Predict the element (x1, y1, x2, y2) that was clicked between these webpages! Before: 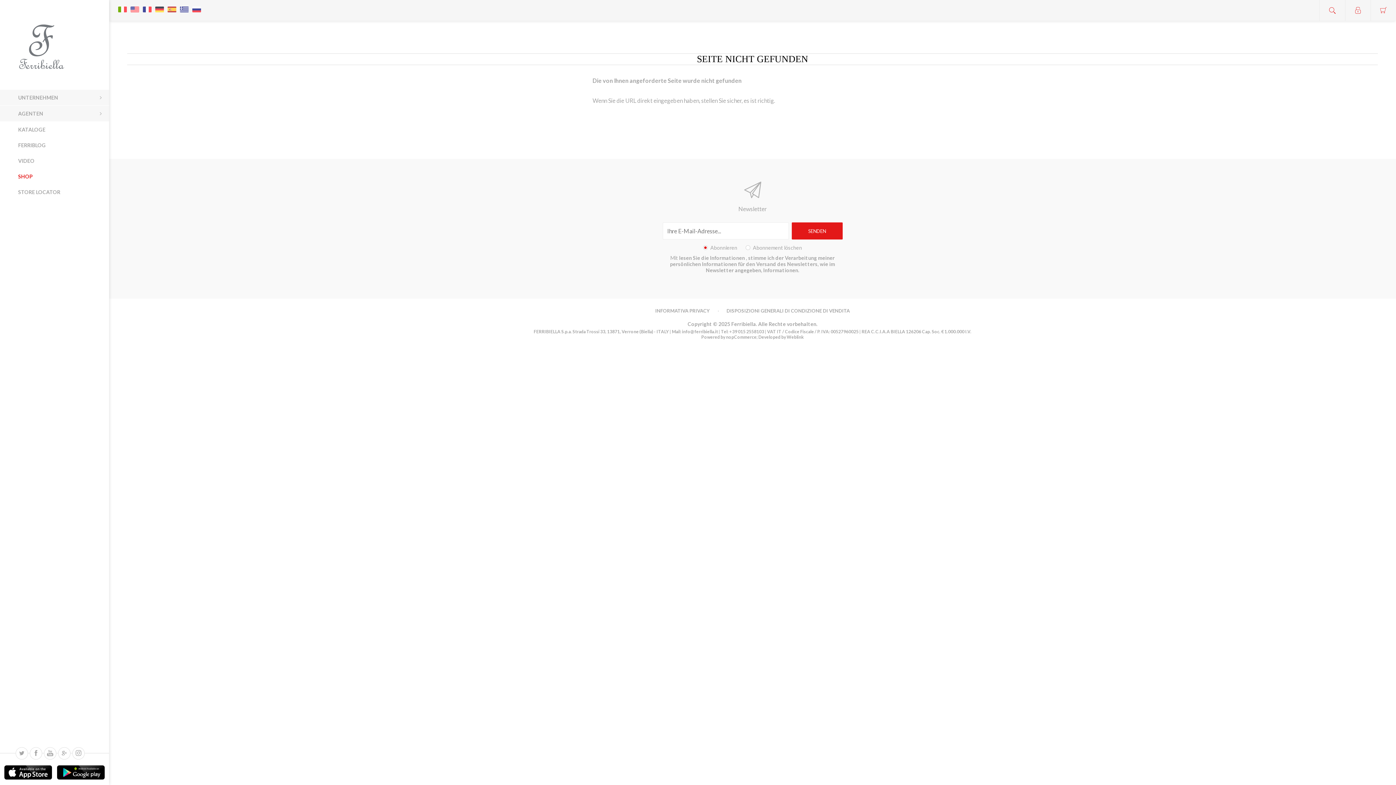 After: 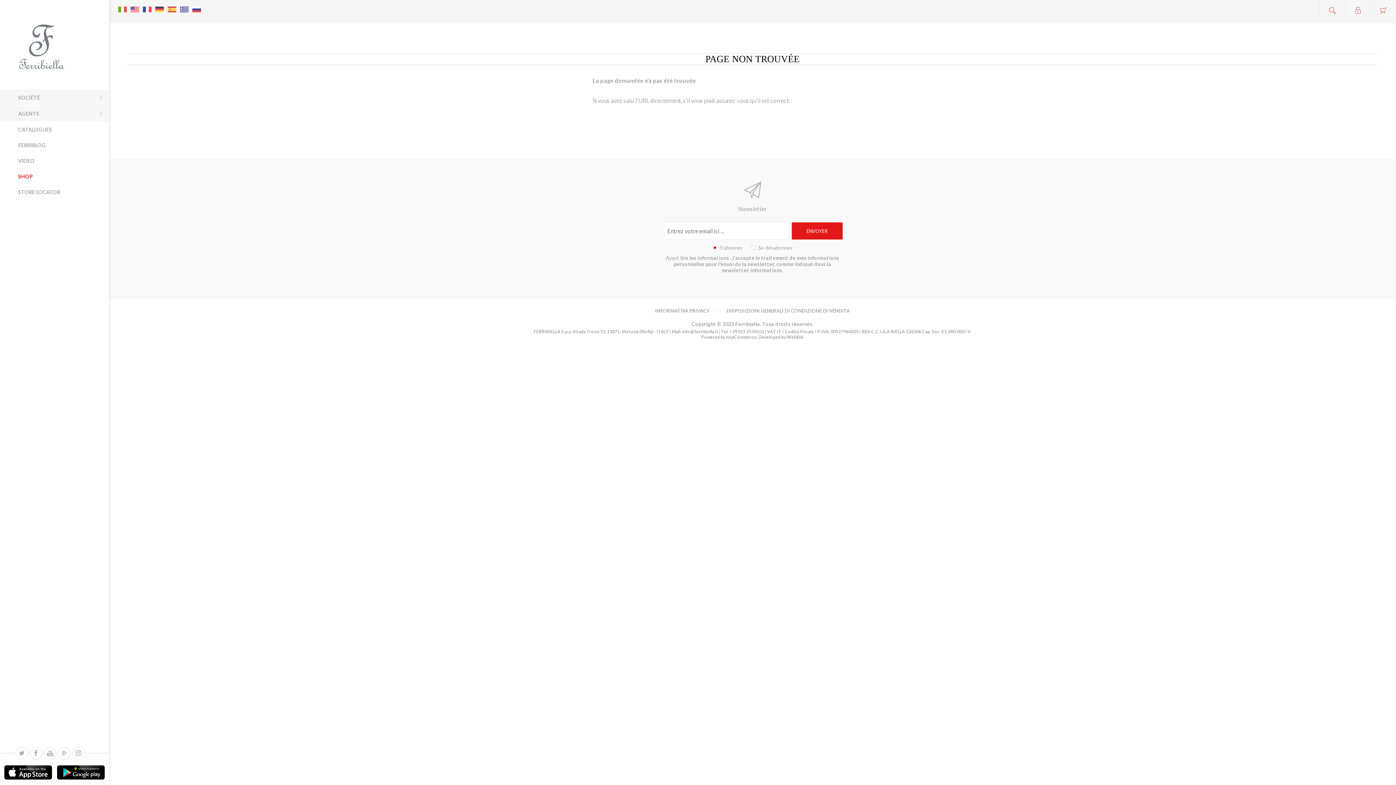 Action: bbox: (141, 0, 153, 11)